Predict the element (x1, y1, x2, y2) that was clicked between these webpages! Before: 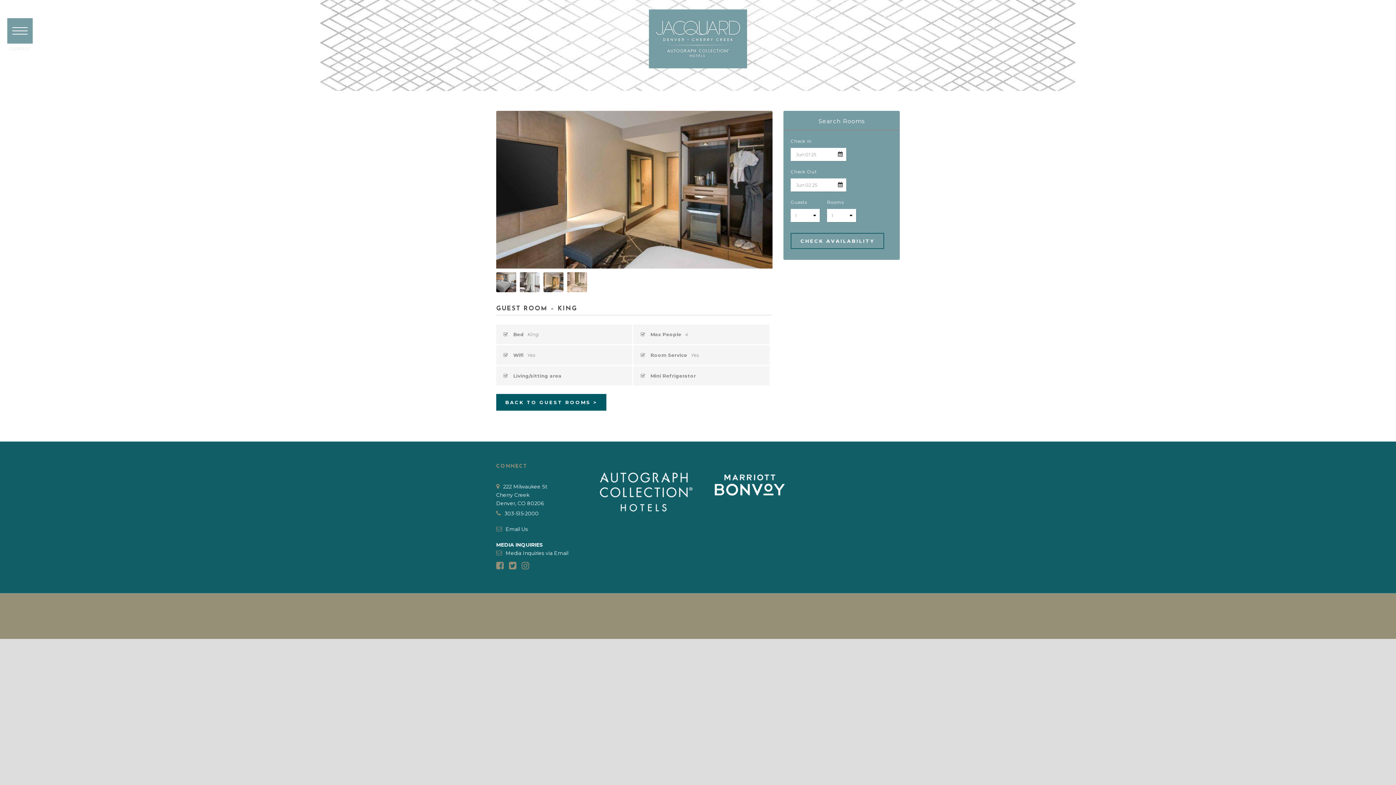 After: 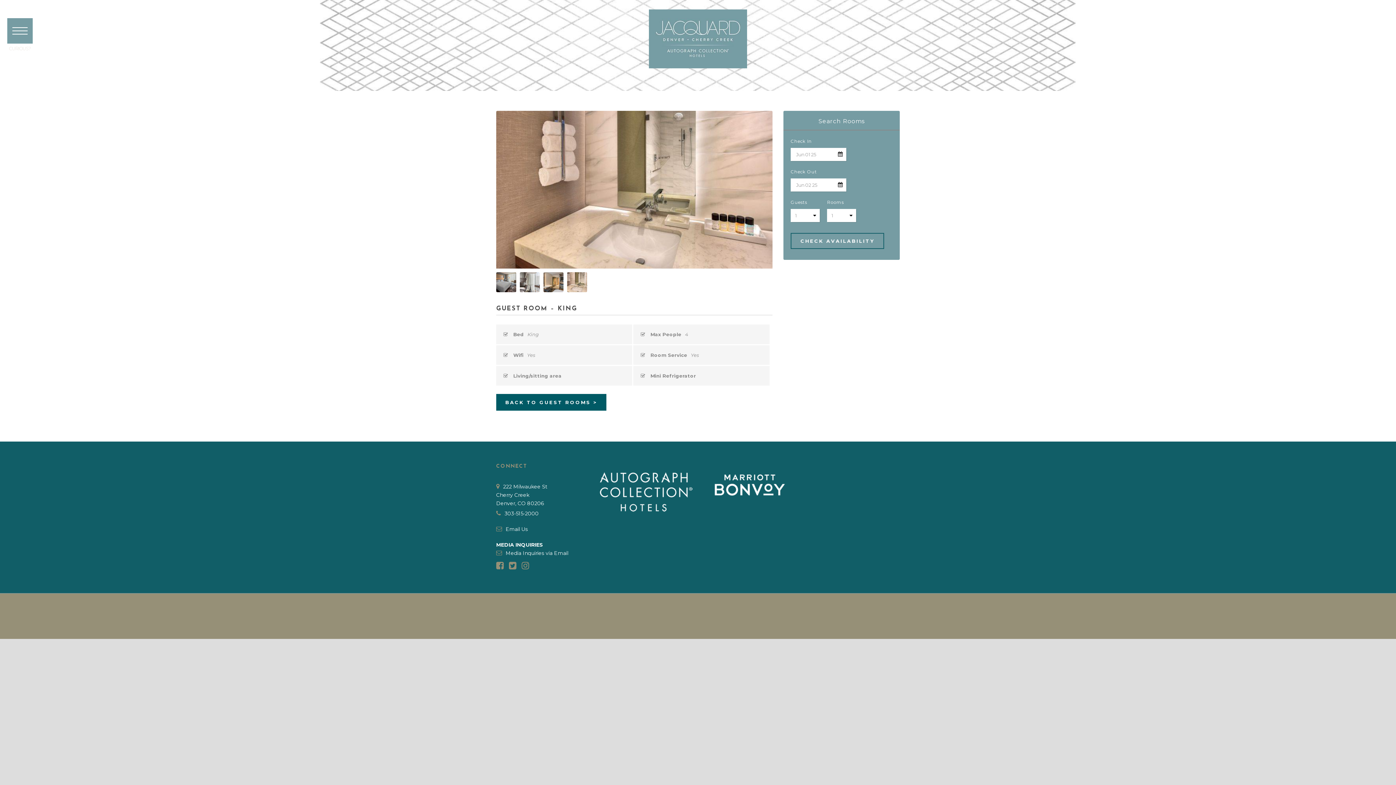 Action: bbox: (600, 488, 692, 494)